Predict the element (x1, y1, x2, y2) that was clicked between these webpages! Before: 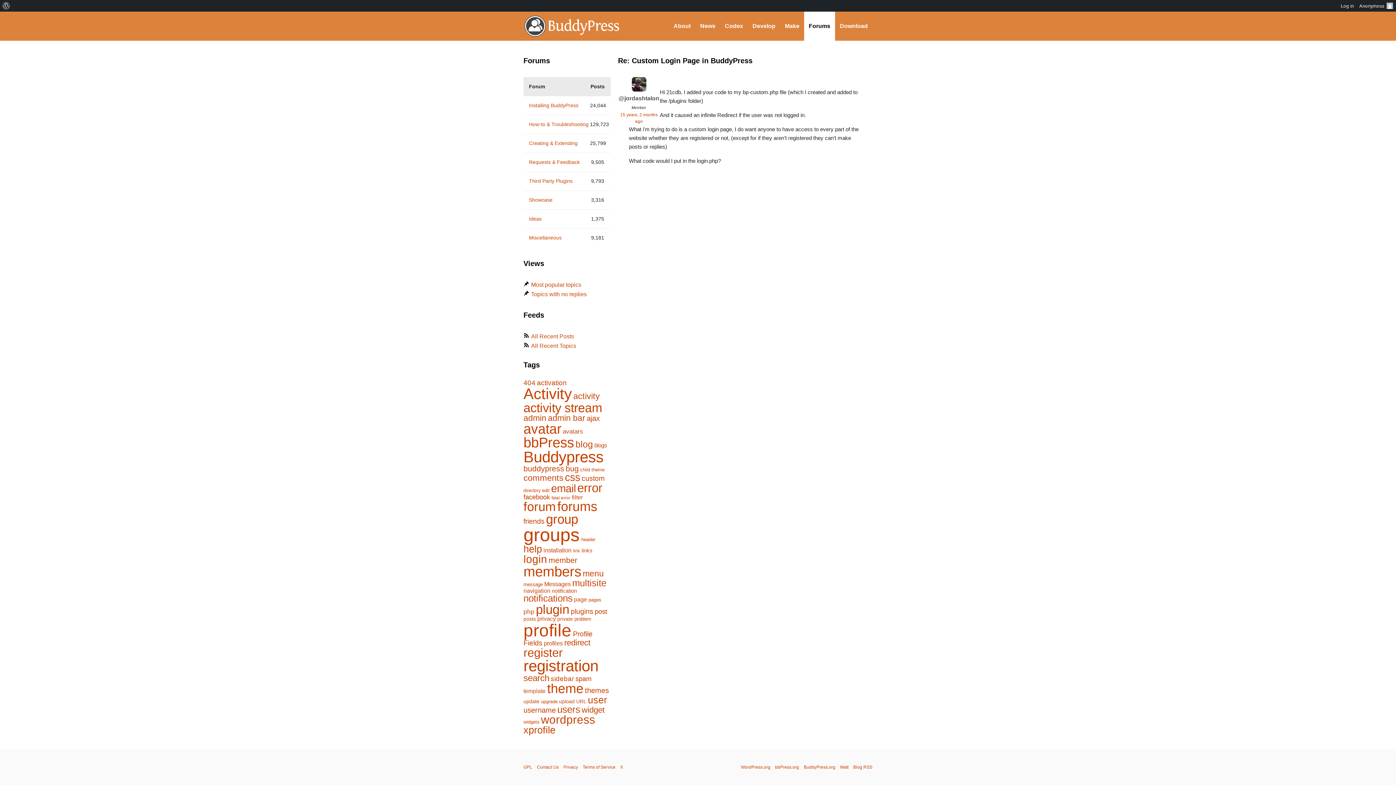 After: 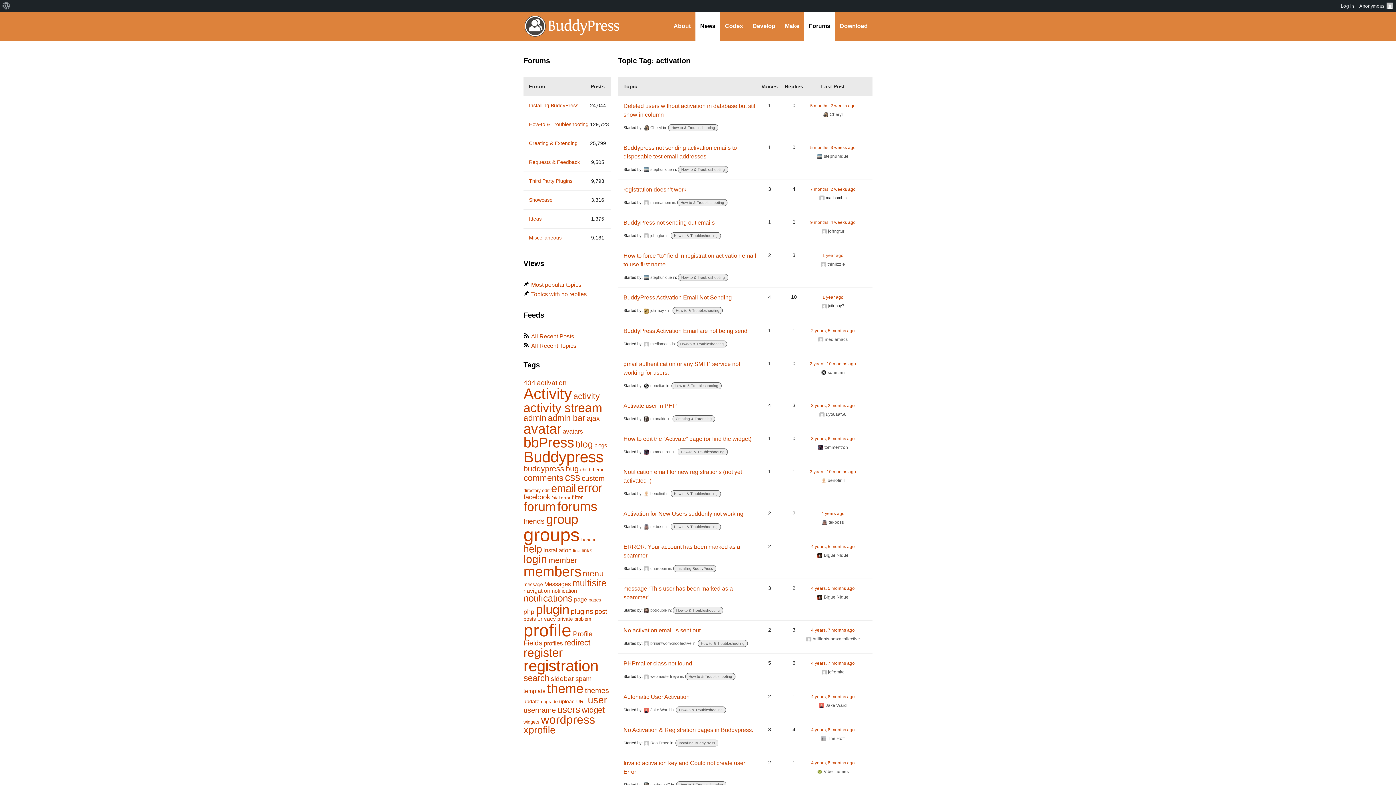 Action: label: activation (206 items) bbox: (537, 379, 566, 386)